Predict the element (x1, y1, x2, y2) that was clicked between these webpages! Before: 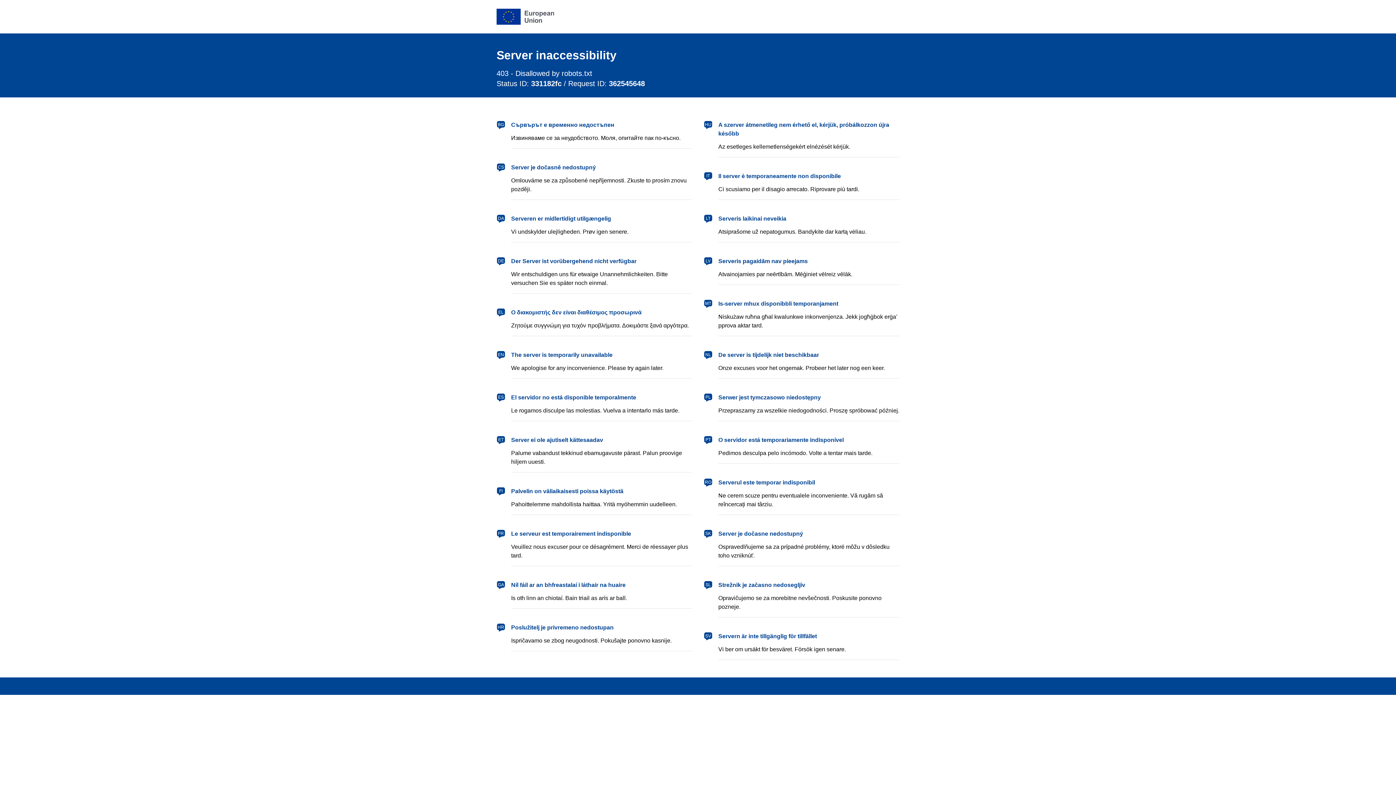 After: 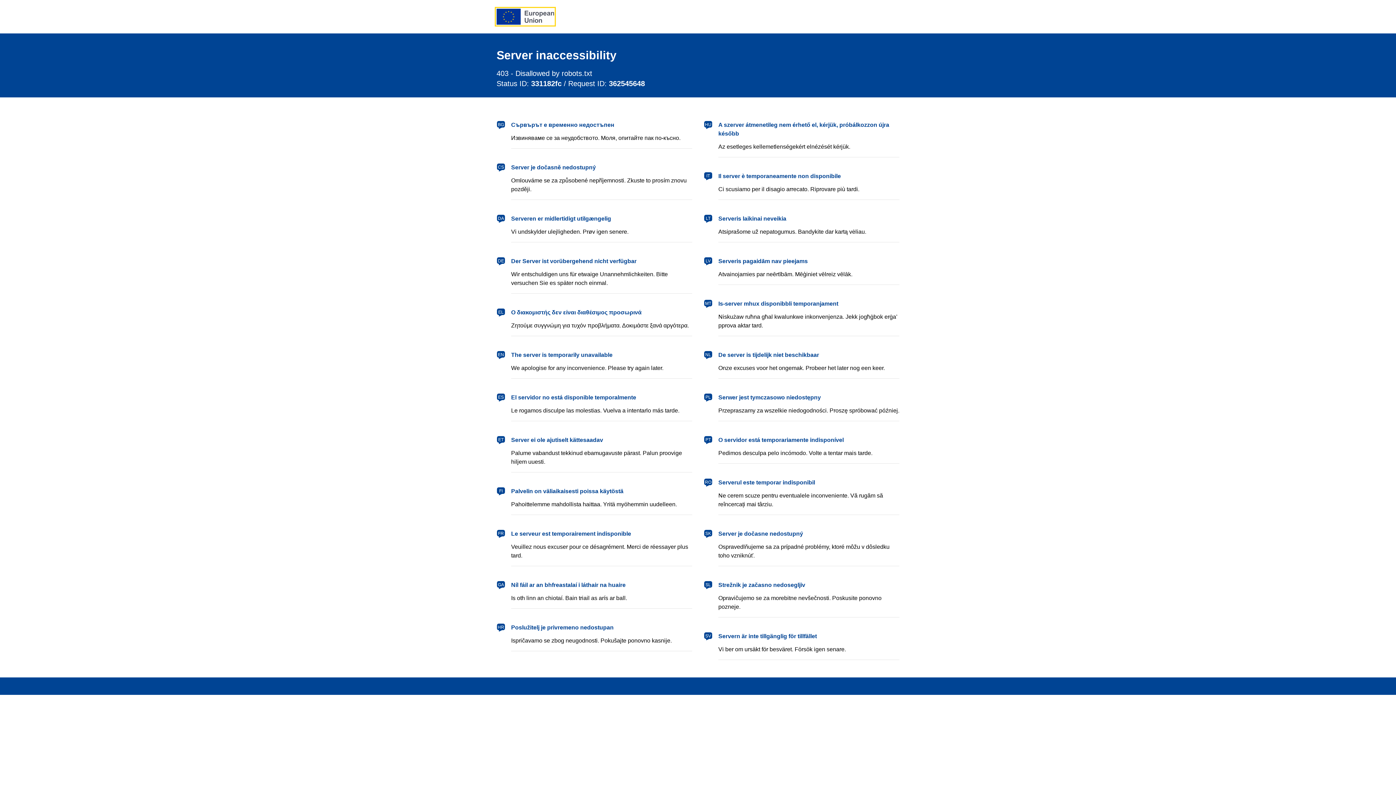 Action: label: European Union bbox: (496, 8, 554, 24)